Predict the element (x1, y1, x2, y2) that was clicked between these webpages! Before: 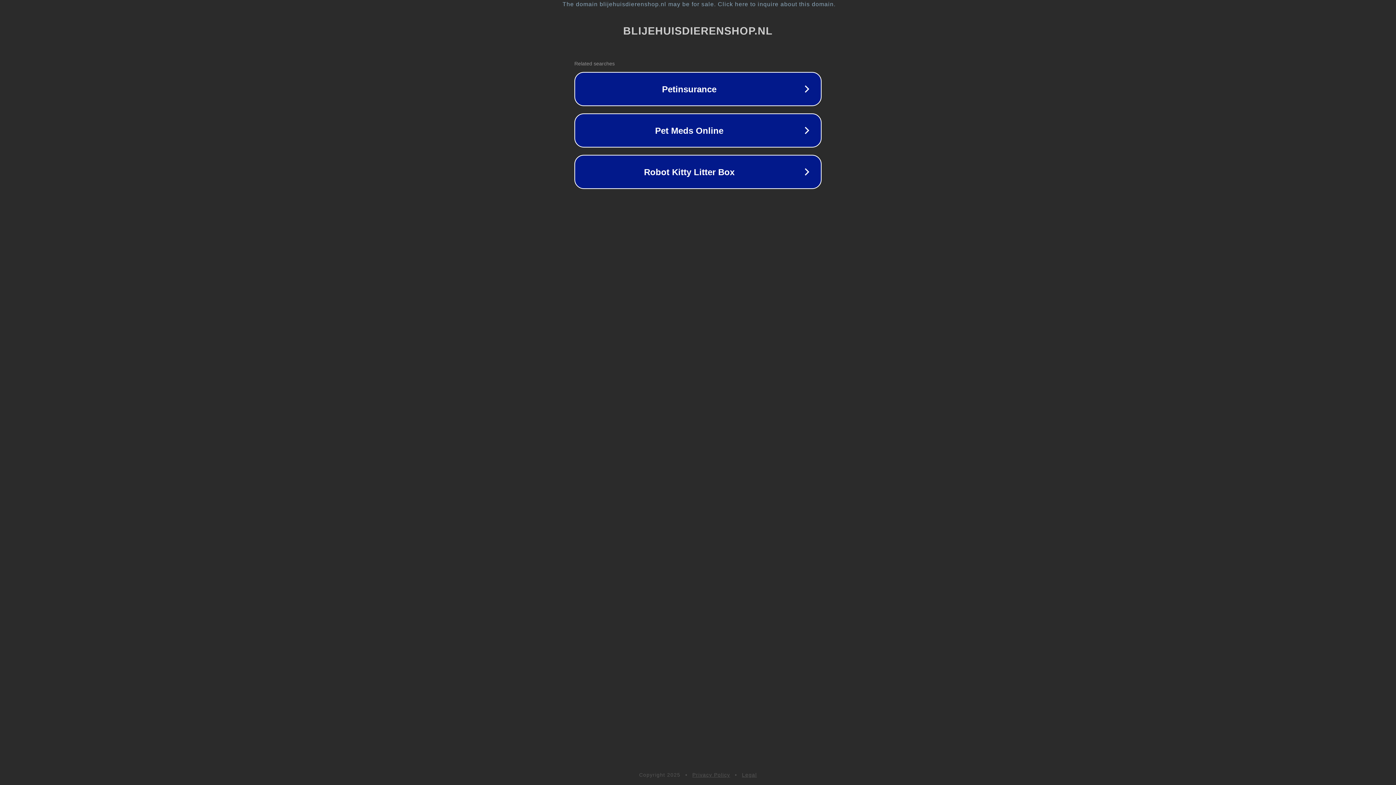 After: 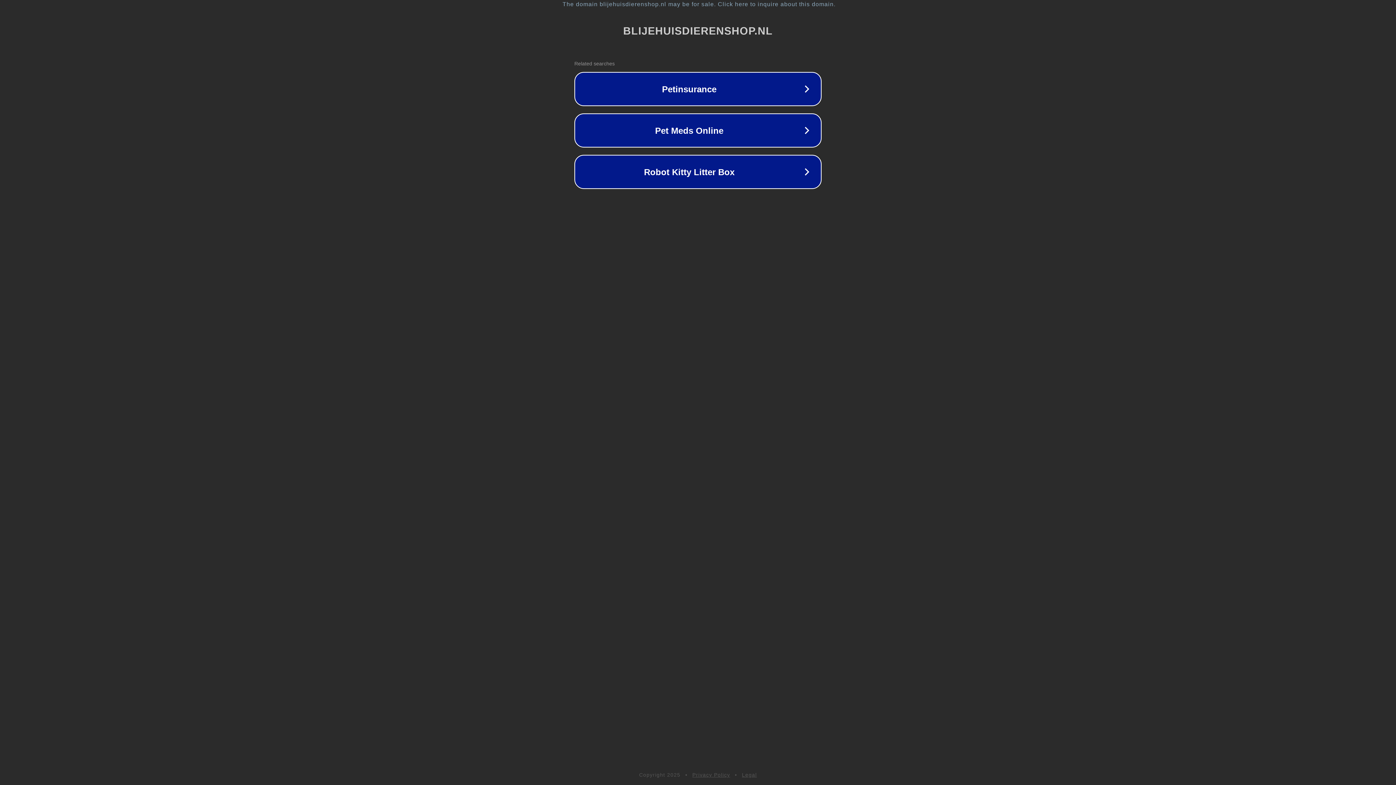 Action: bbox: (742, 772, 757, 778) label: Legal